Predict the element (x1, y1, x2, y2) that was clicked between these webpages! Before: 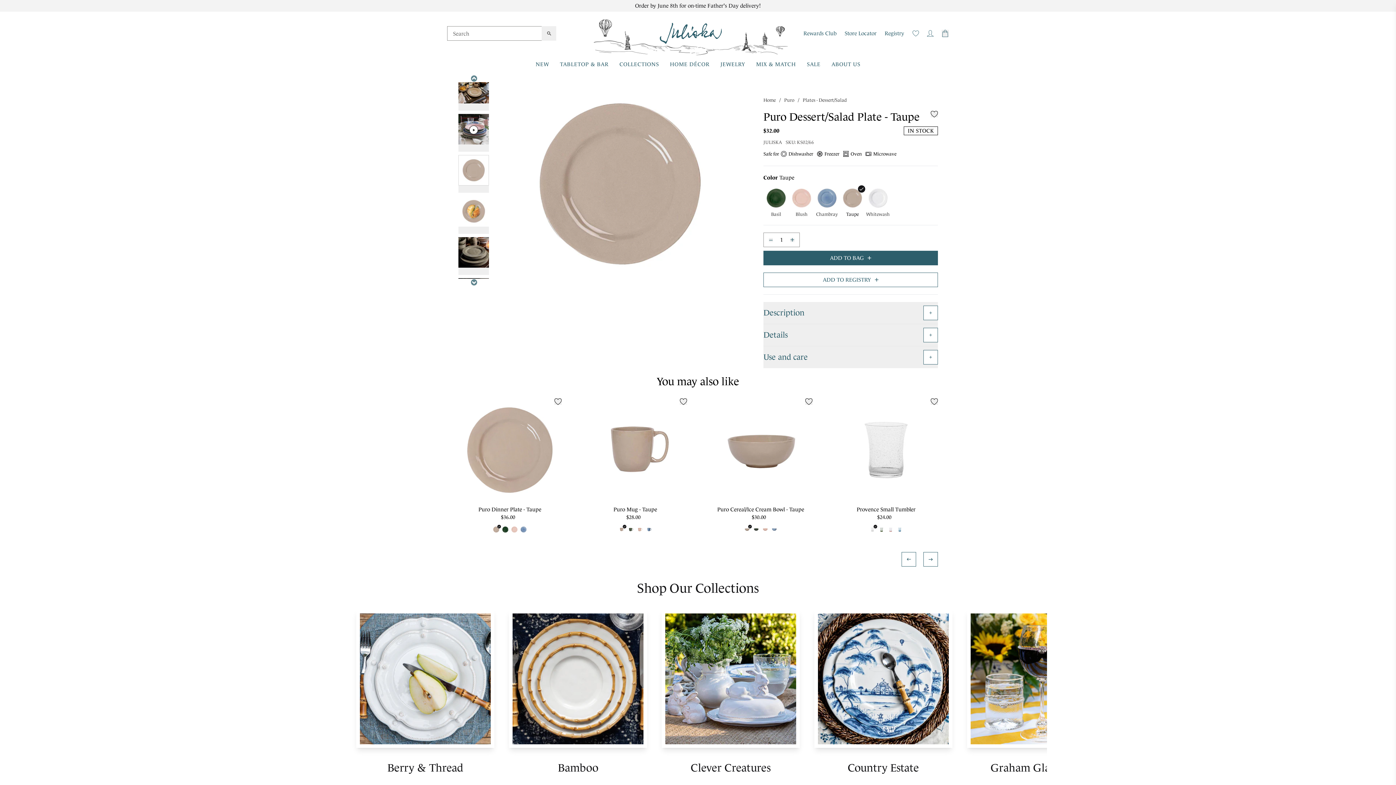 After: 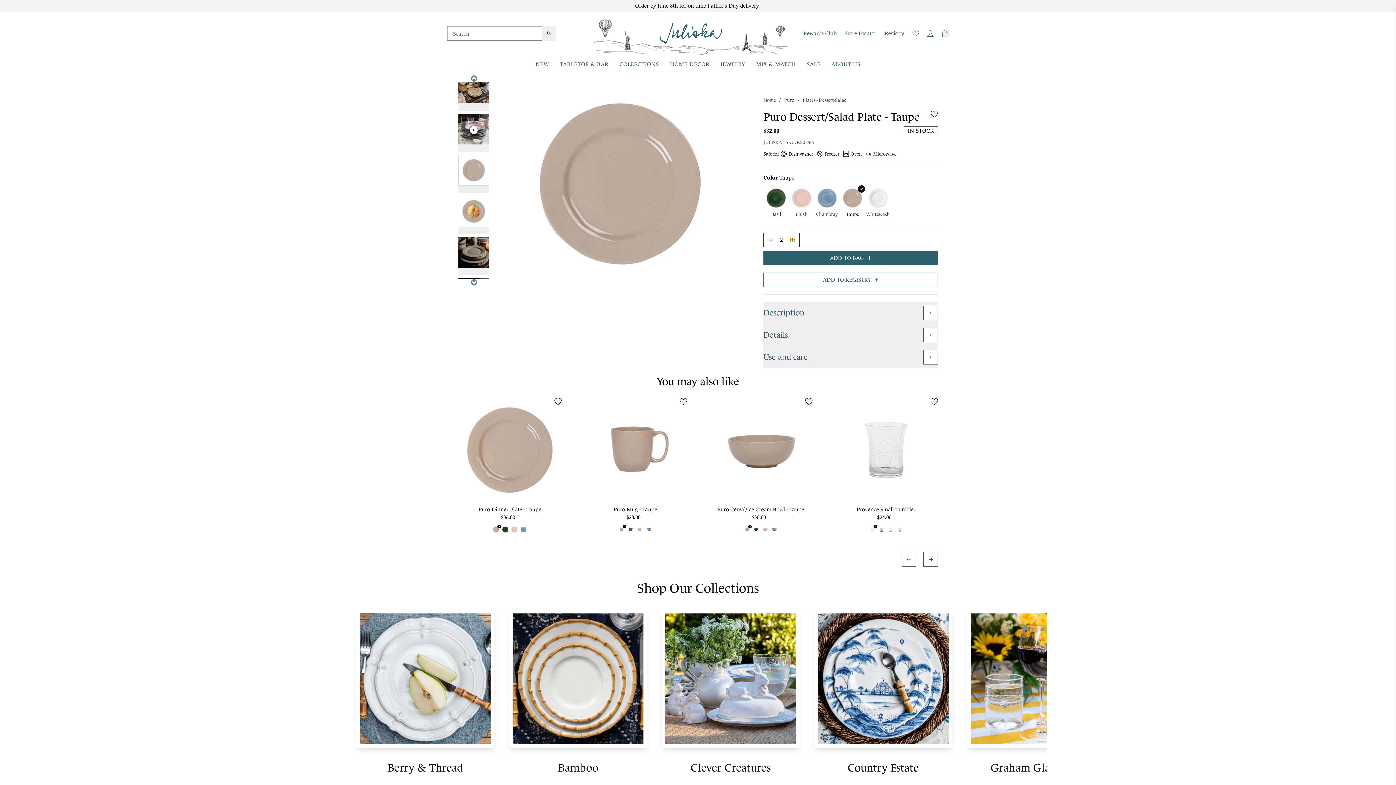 Action: label: Increase Quantity by one bbox: (790, 238, 794, 242)